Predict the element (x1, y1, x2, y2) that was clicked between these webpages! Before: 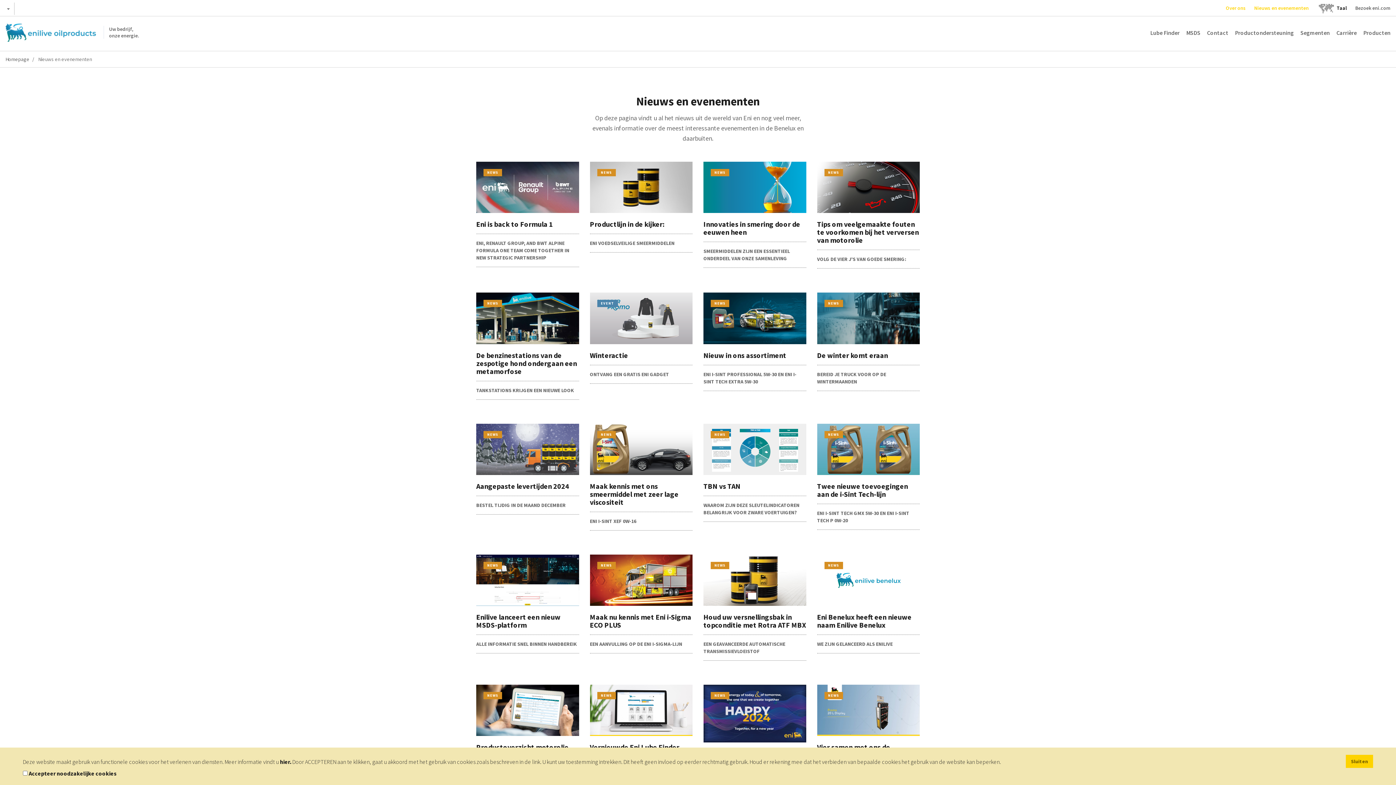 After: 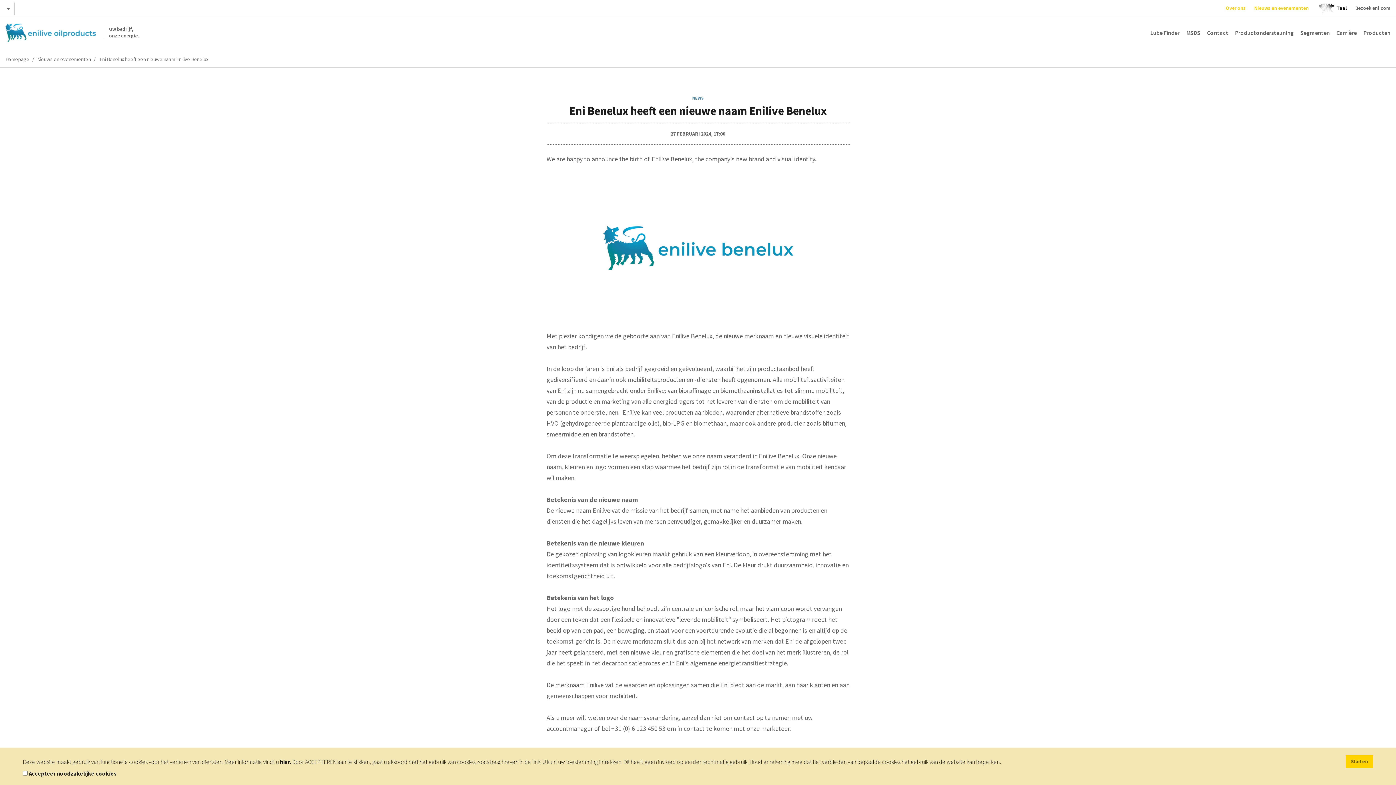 Action: label: Eni Benelux heeft een nieuwe naam Enilive Benelux bbox: (817, 613, 920, 629)